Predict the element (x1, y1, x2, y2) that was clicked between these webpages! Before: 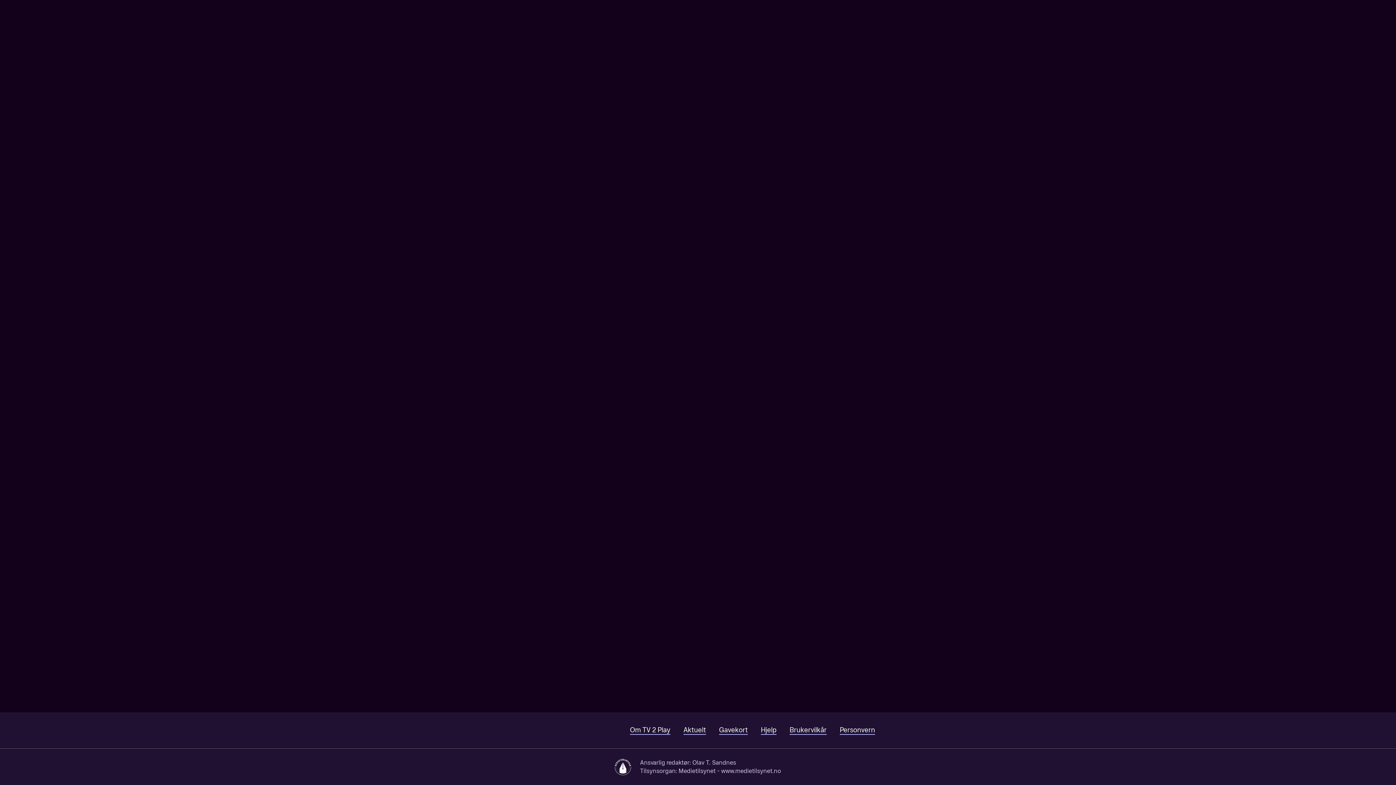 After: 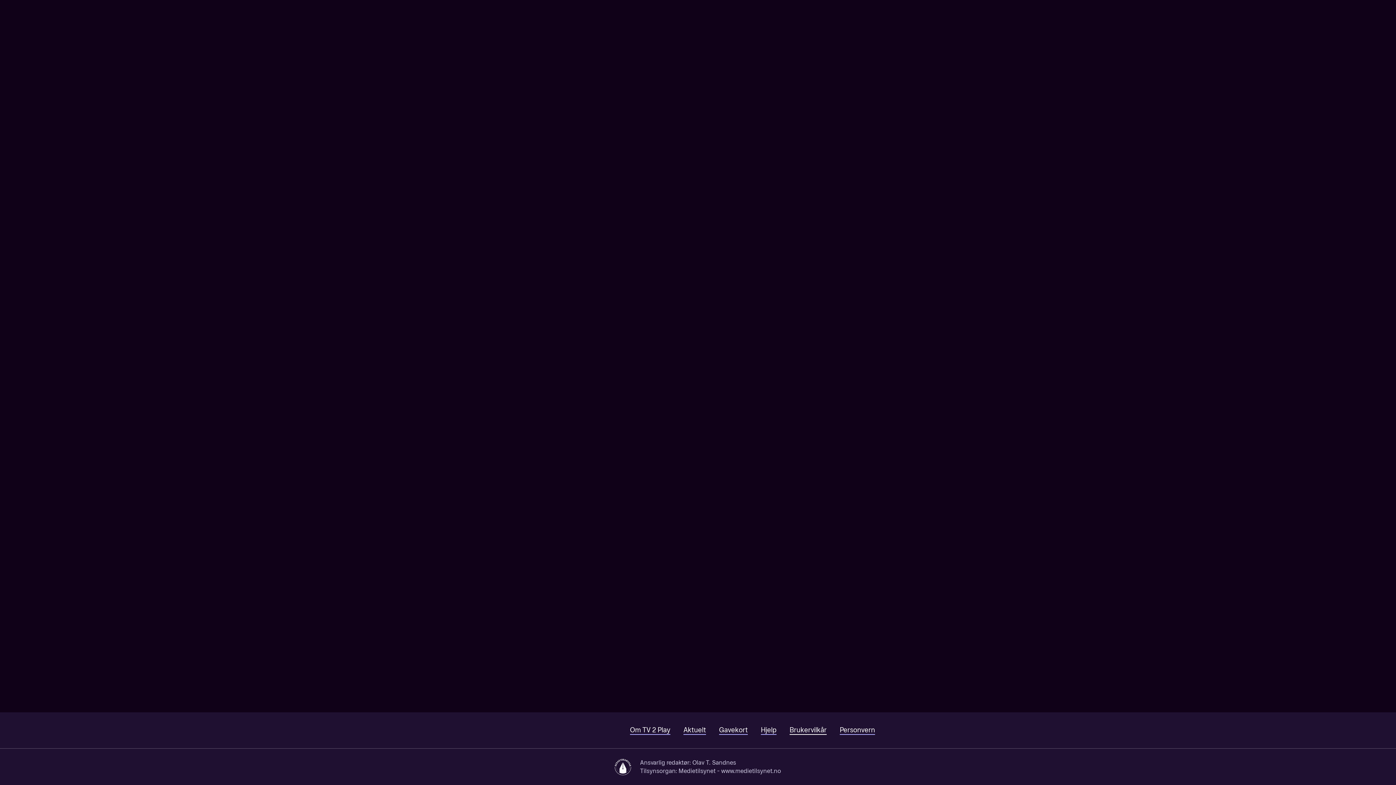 Action: label: Brukervilkår bbox: (789, 726, 826, 735)